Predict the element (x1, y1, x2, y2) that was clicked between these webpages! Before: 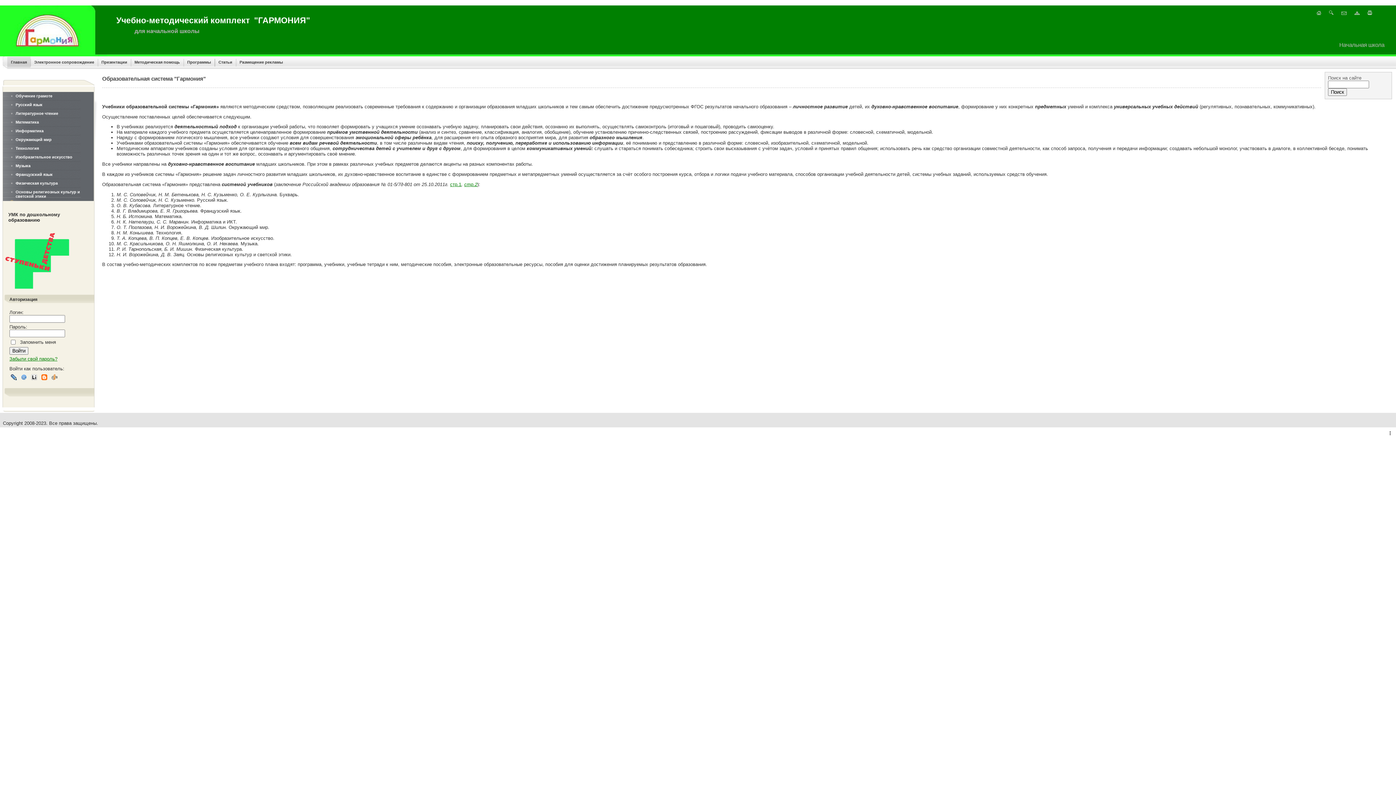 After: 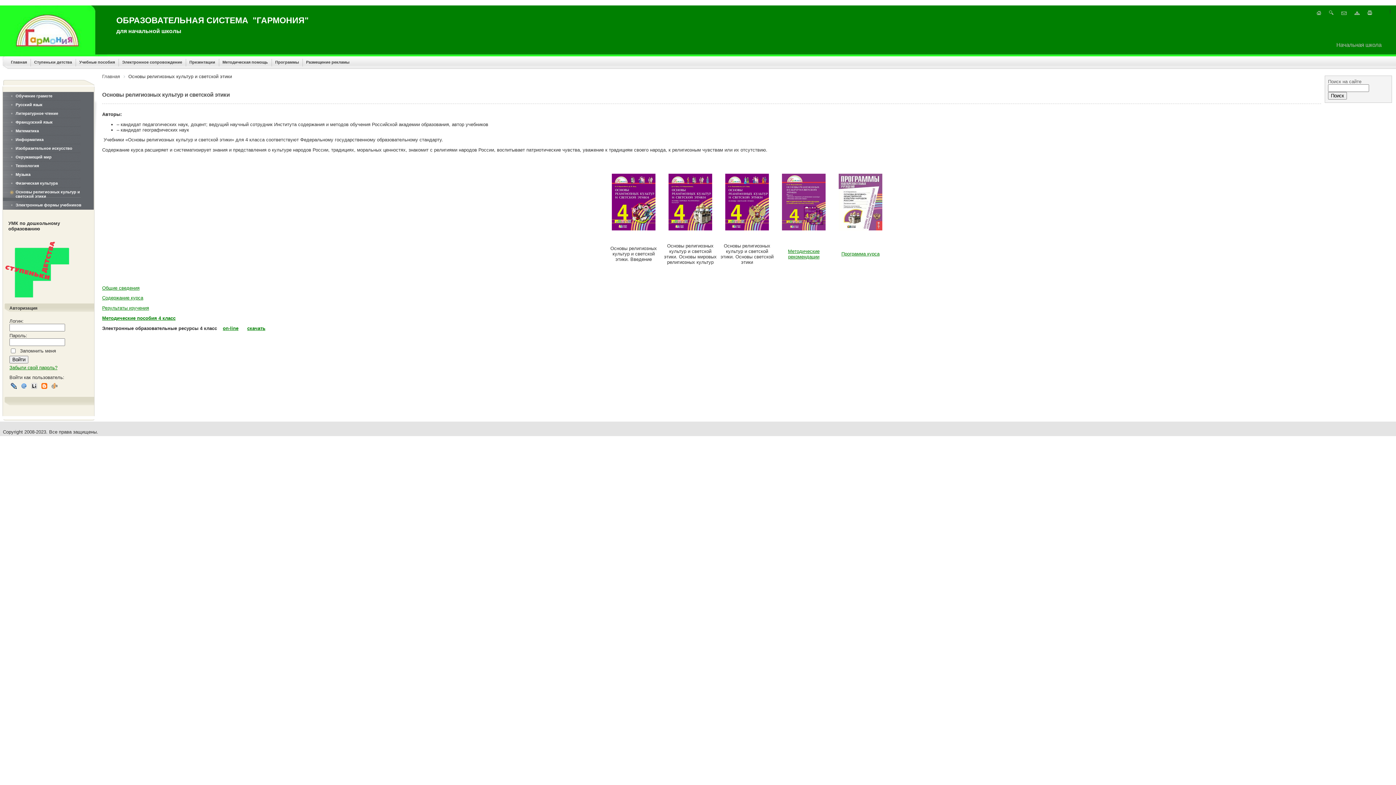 Action: bbox: (2, 188, 93, 201) label: Основы религиозных культур и светской этики